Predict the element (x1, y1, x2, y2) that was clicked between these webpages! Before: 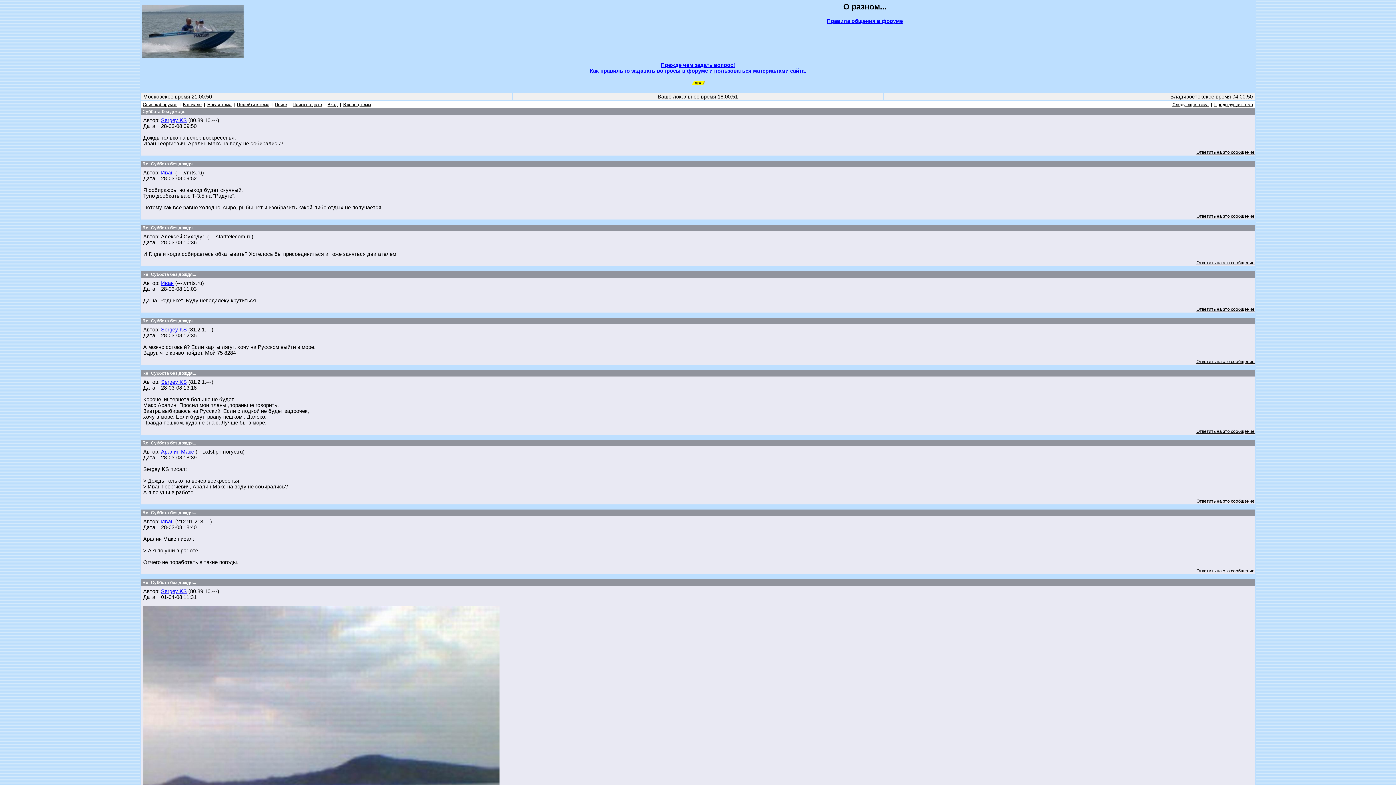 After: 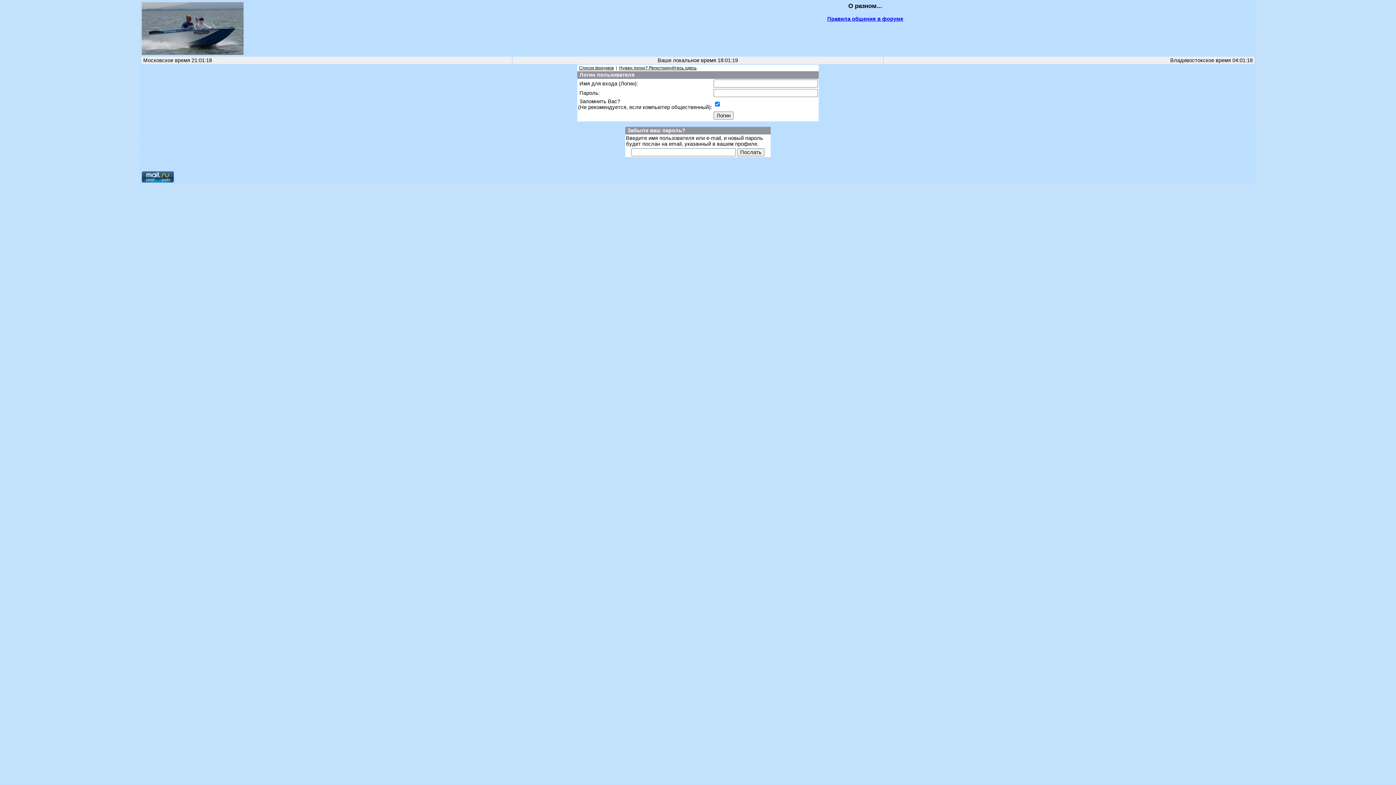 Action: bbox: (207, 102, 231, 107) label: Новая тема